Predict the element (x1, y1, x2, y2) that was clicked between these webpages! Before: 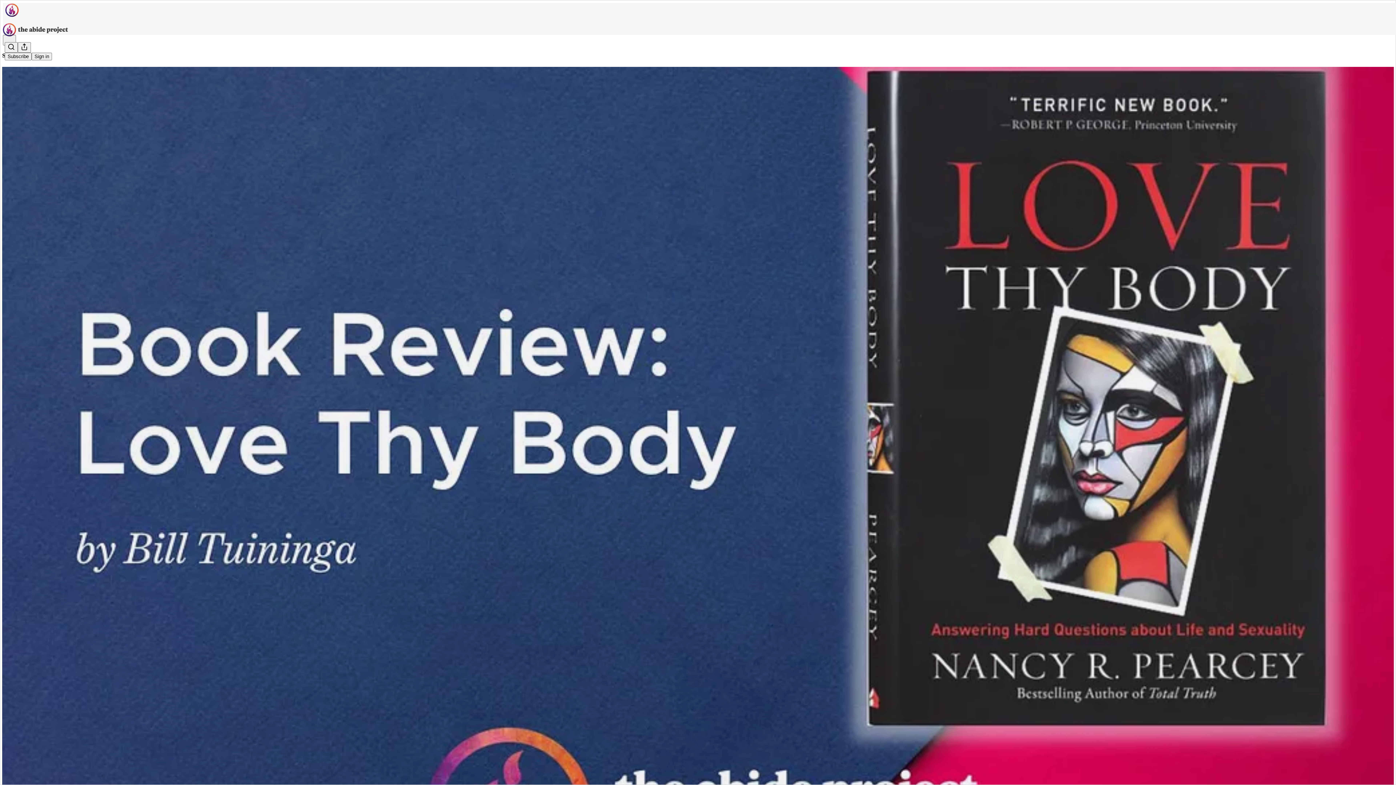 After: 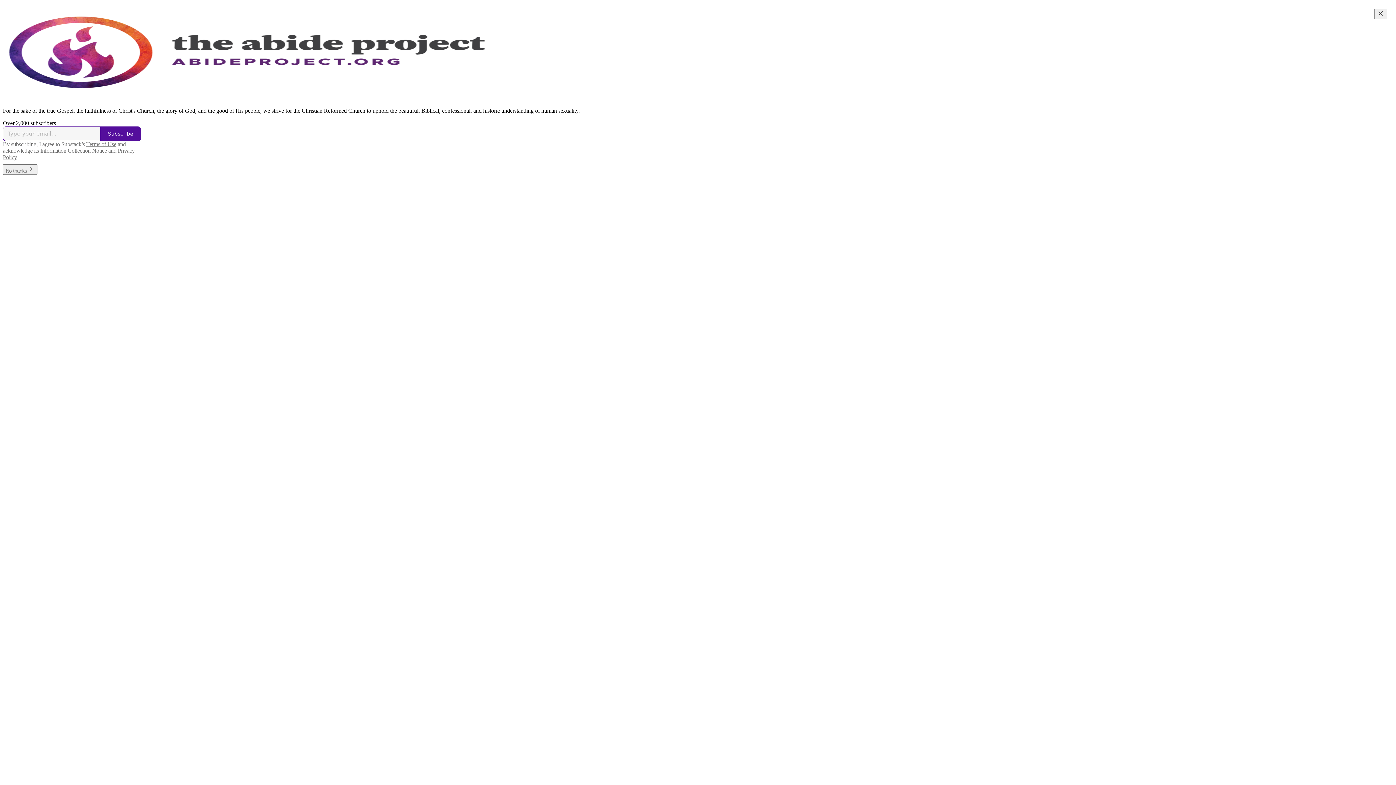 Action: bbox: (2, 23, 1399, 36)